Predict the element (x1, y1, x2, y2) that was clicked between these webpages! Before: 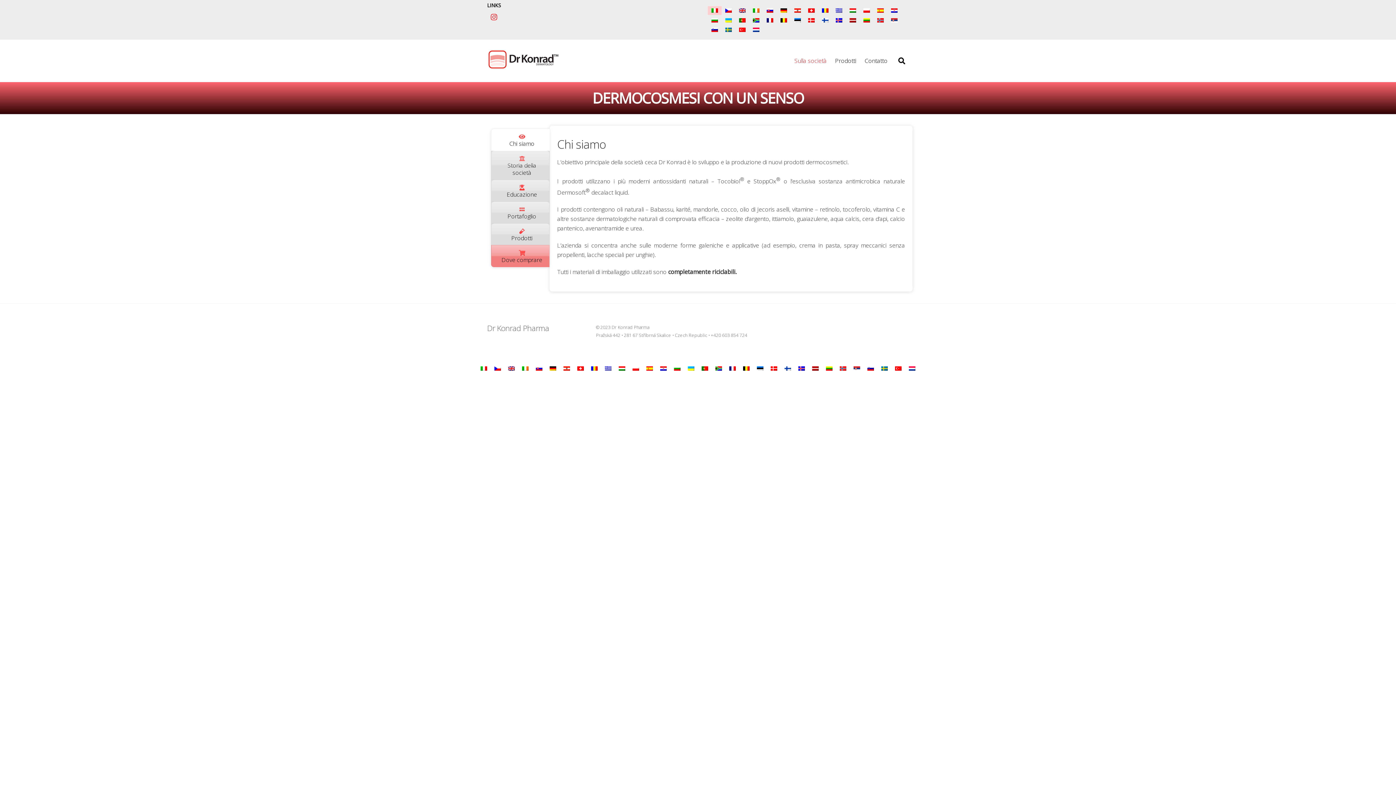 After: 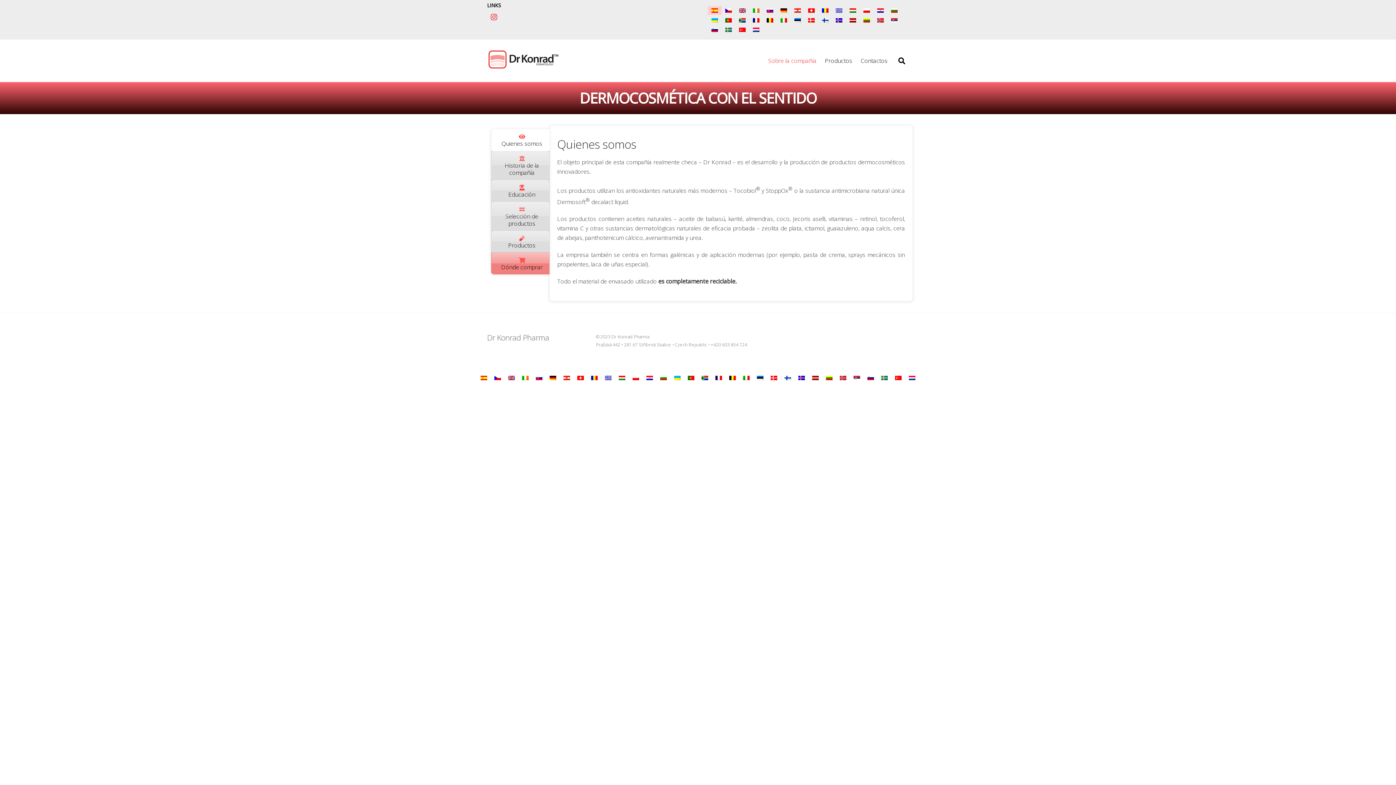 Action: bbox: (642, 363, 656, 373)